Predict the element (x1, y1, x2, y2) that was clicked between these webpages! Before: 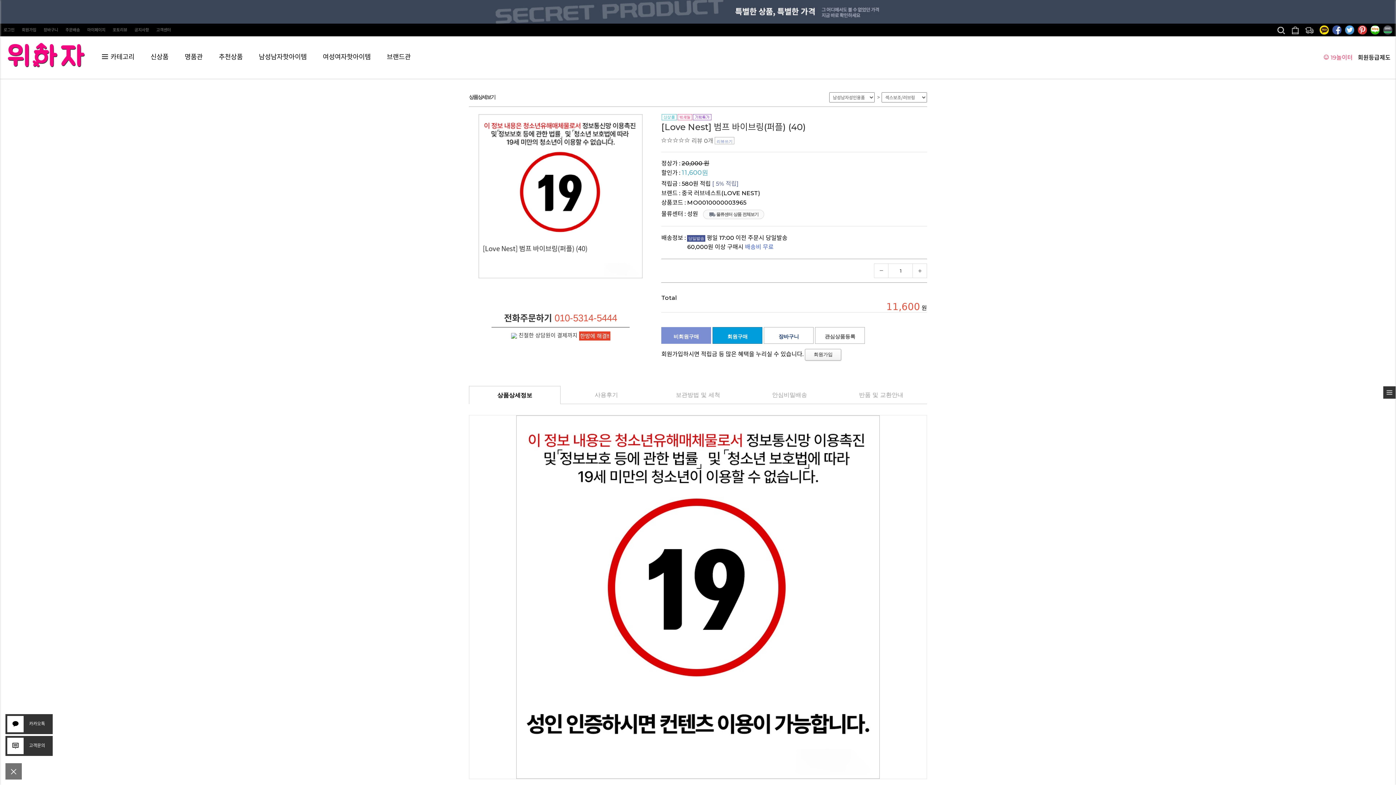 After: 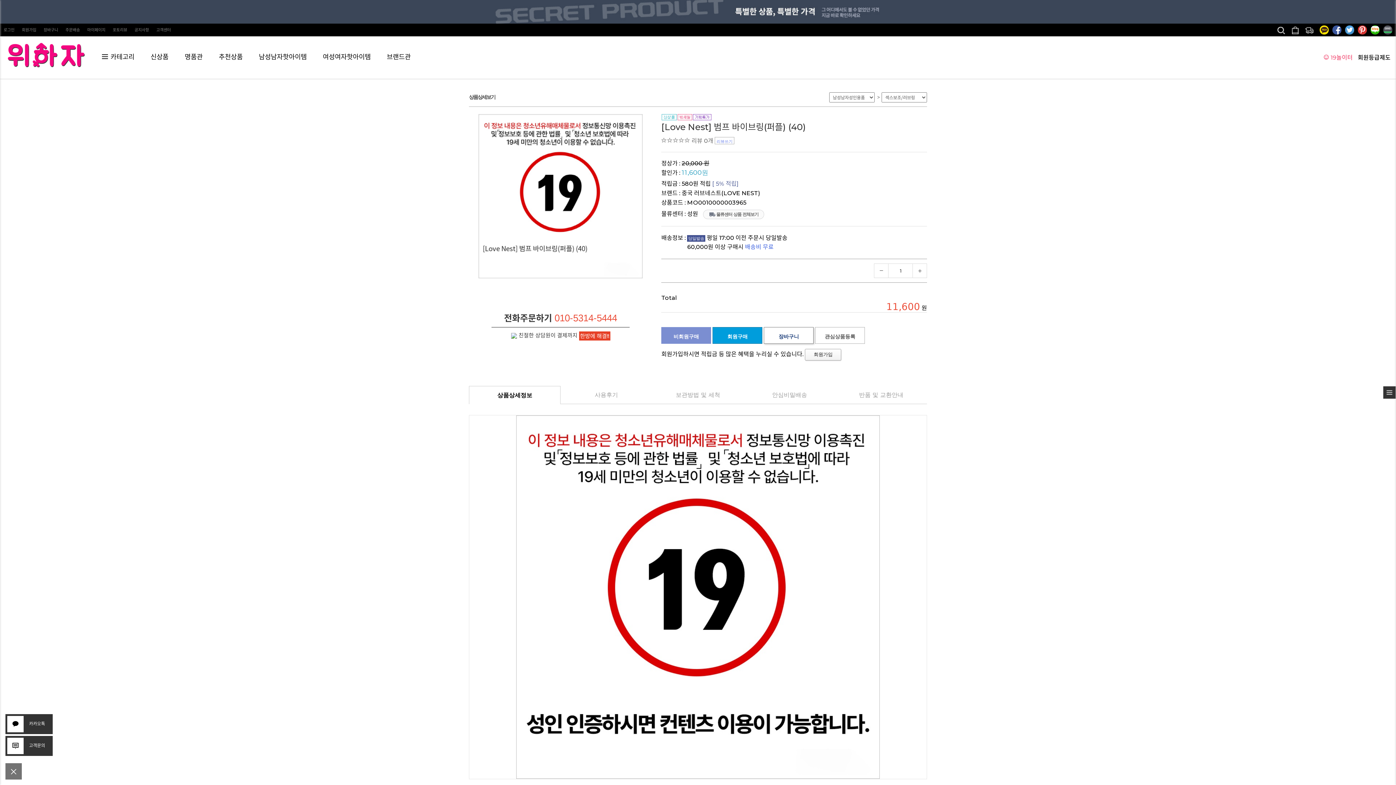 Action: bbox: (764, 327, 813, 343) label: 장바구니